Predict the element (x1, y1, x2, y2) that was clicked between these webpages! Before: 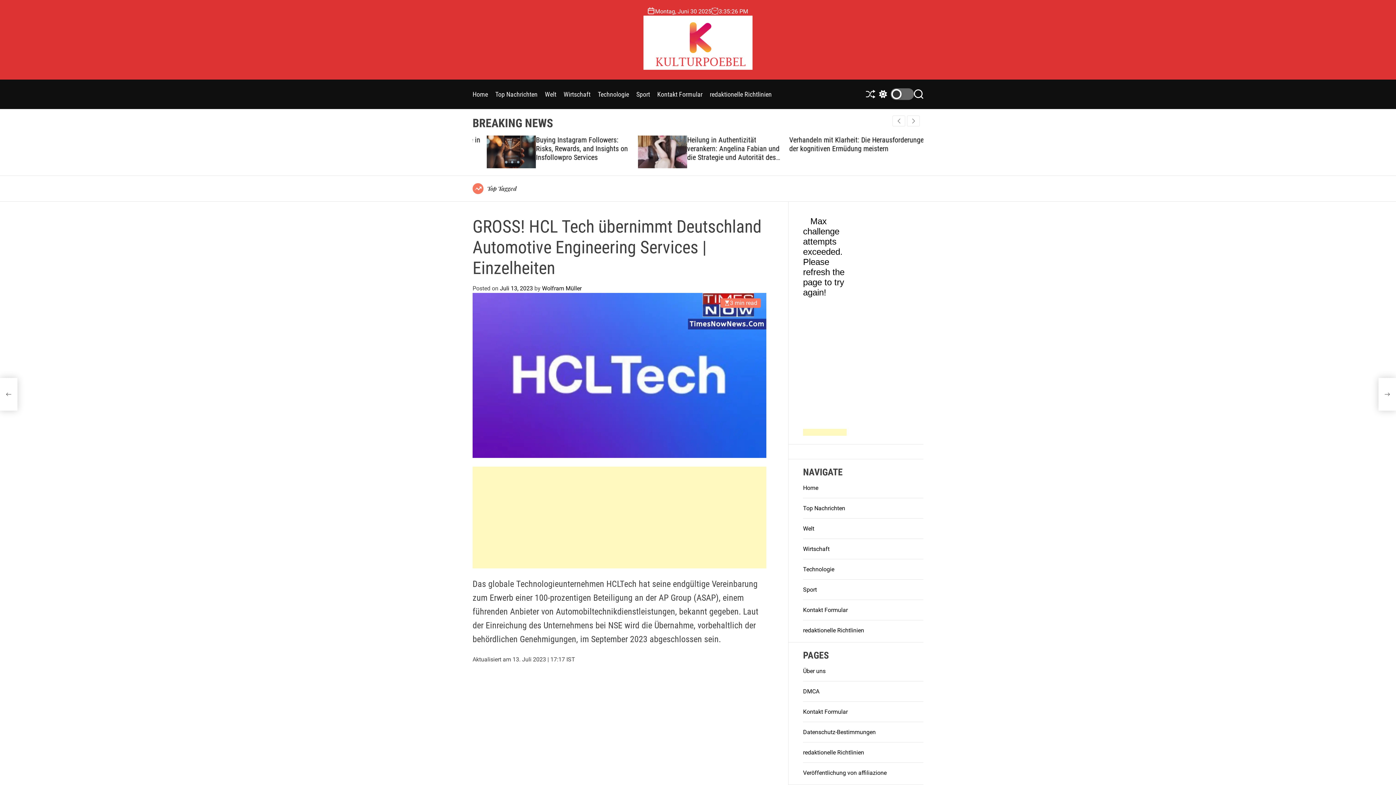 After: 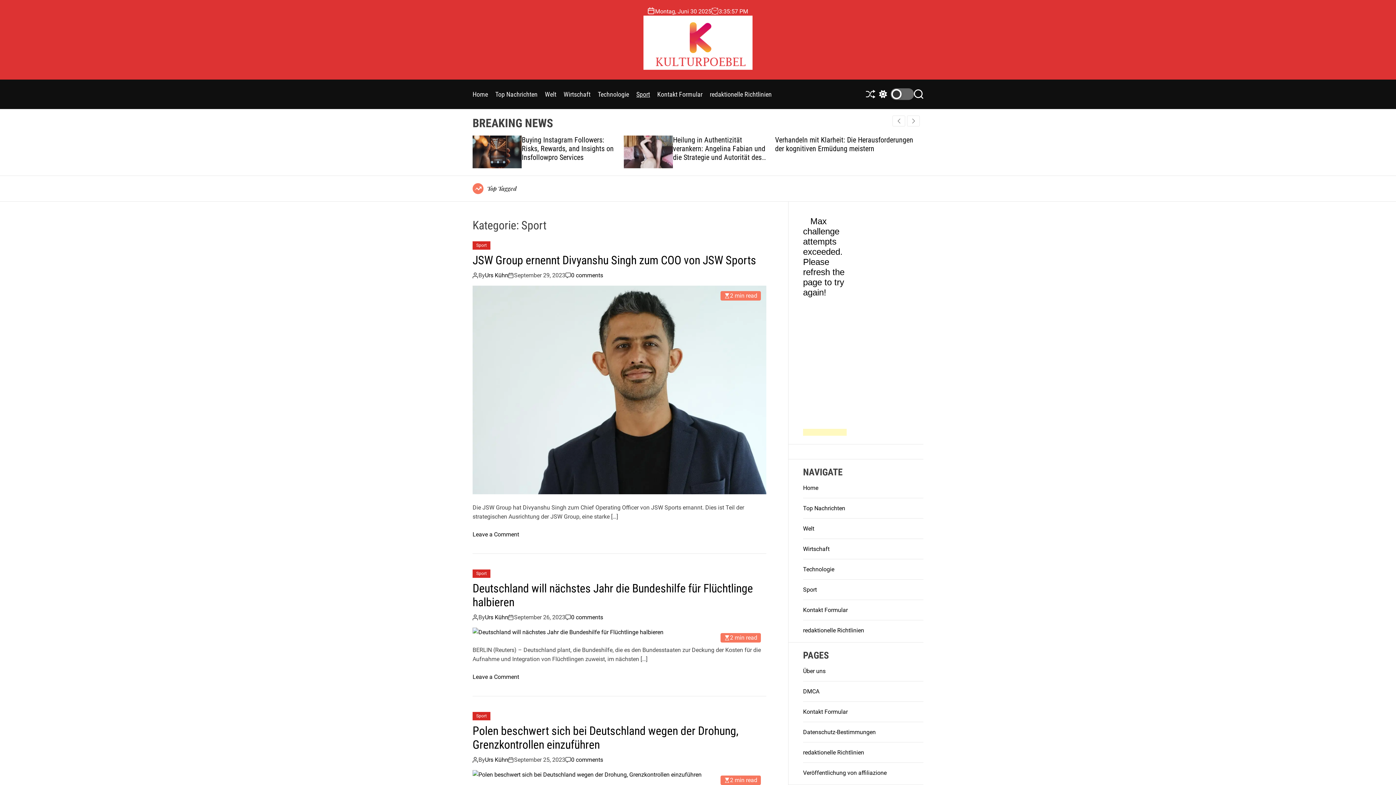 Action: label: Sport bbox: (636, 86, 650, 101)